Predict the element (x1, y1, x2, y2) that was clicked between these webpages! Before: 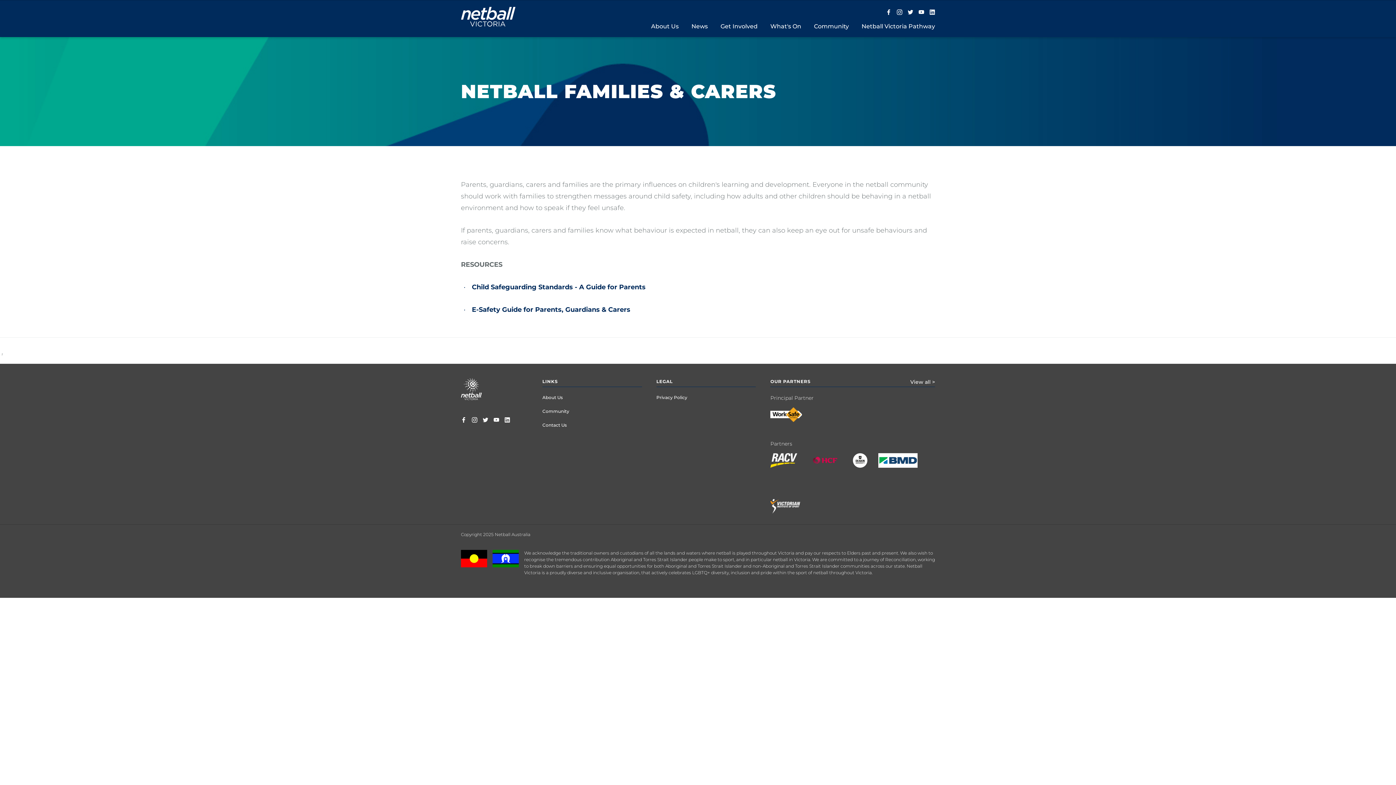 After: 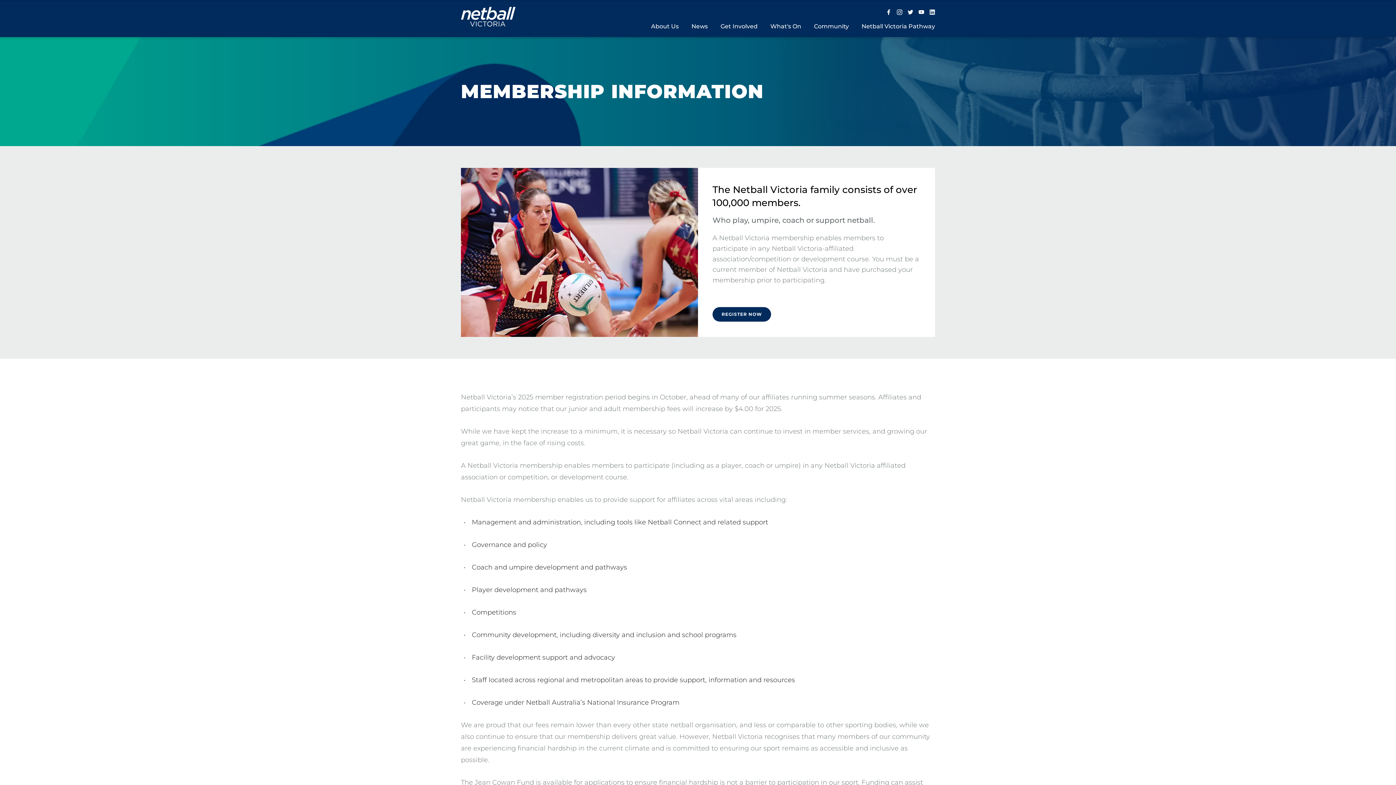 Action: bbox: (542, 400, 642, 414) label: Community